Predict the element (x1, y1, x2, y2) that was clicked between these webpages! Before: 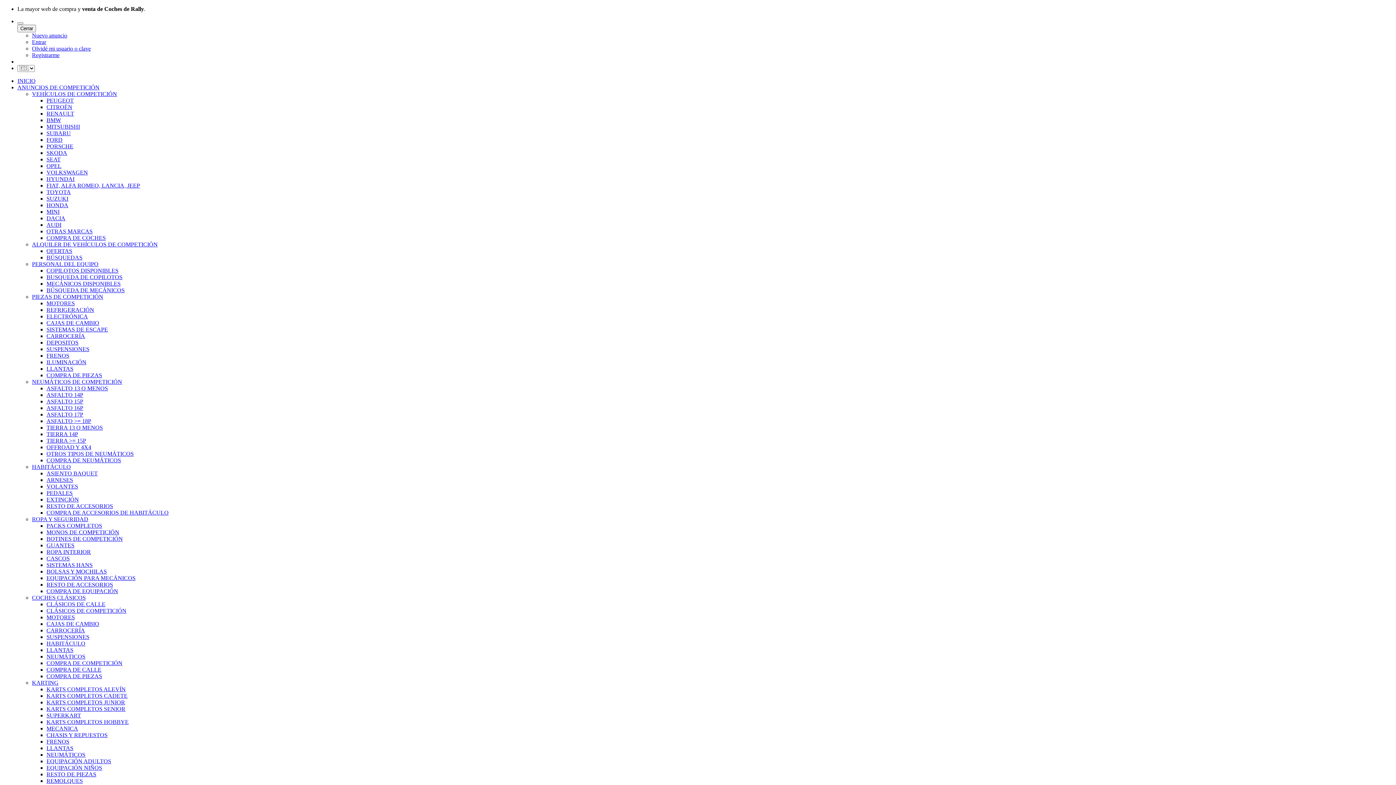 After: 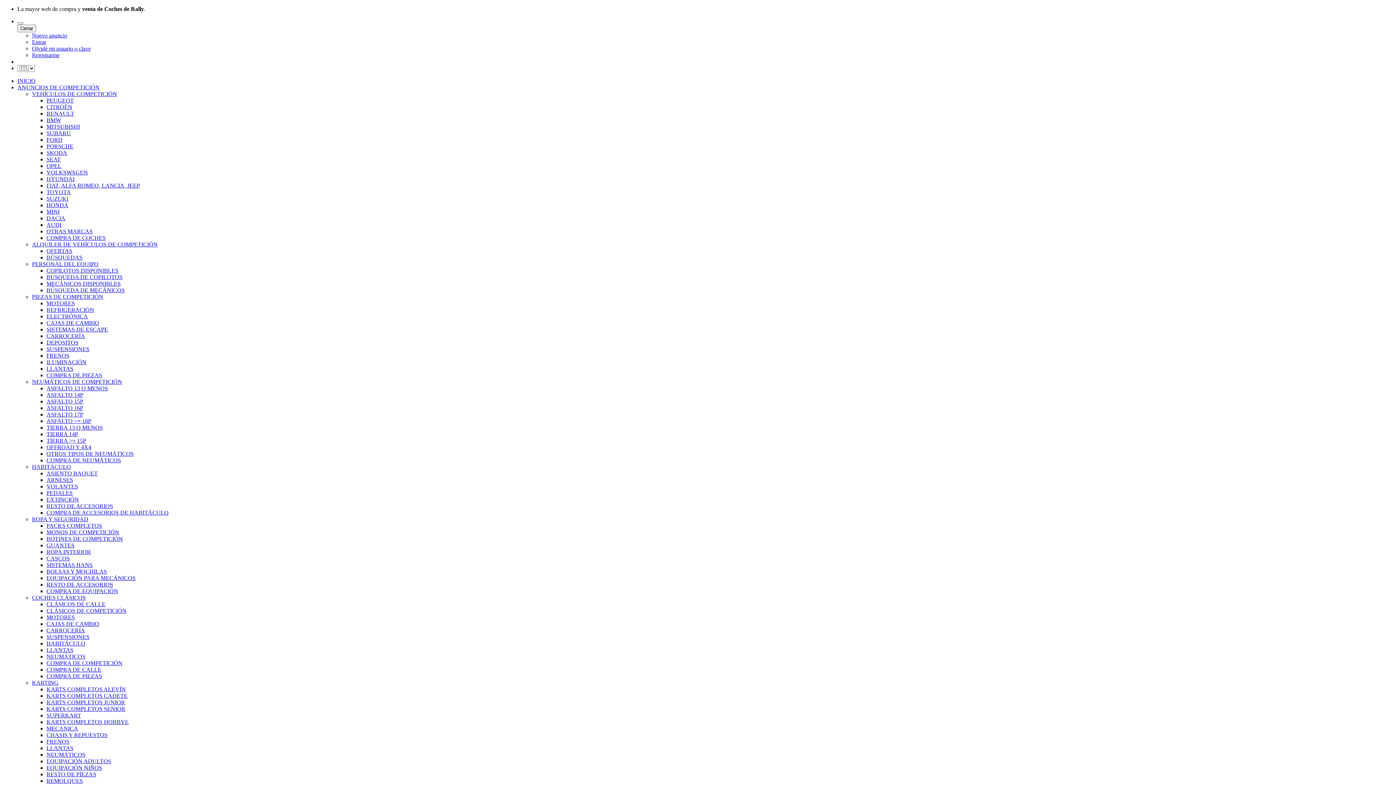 Action: label: TIERRA 14P bbox: (46, 431, 78, 437)